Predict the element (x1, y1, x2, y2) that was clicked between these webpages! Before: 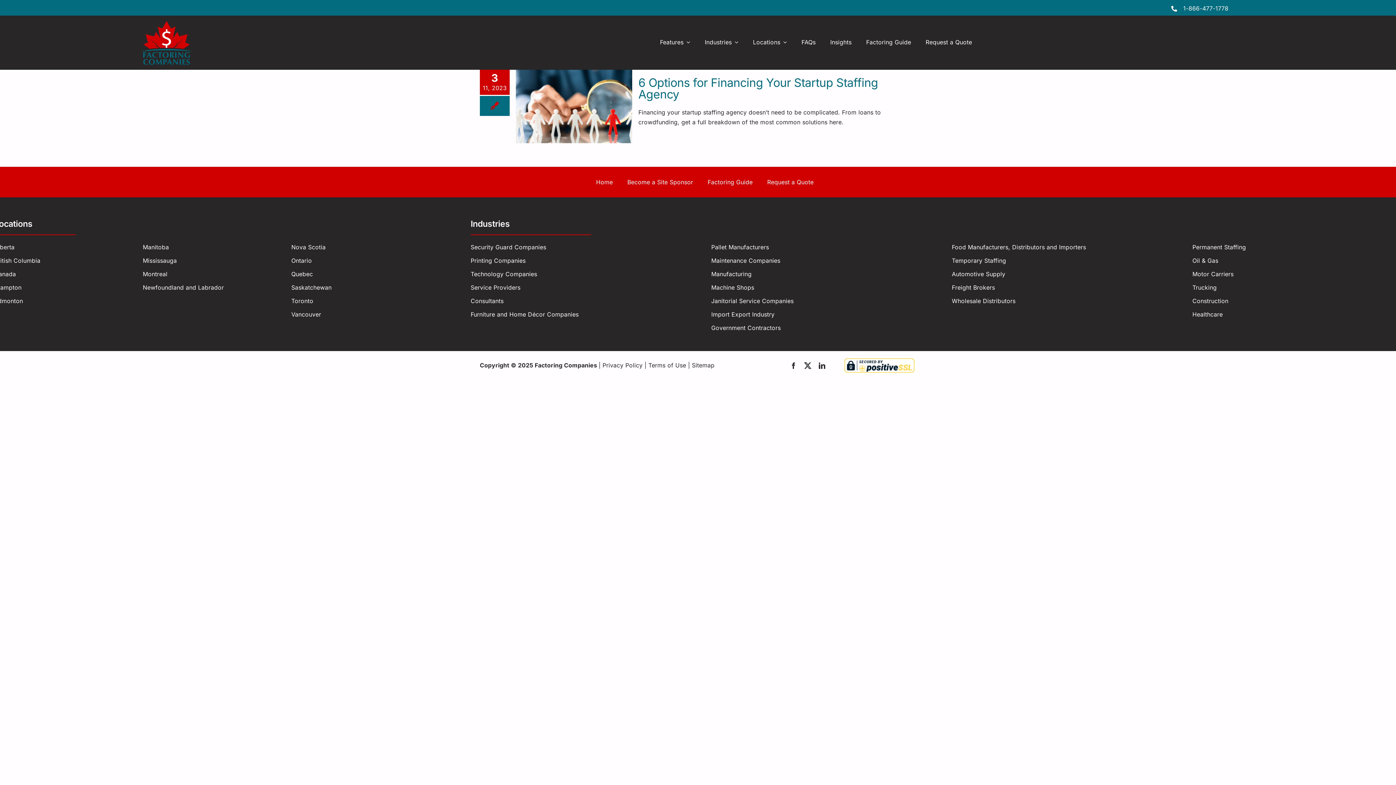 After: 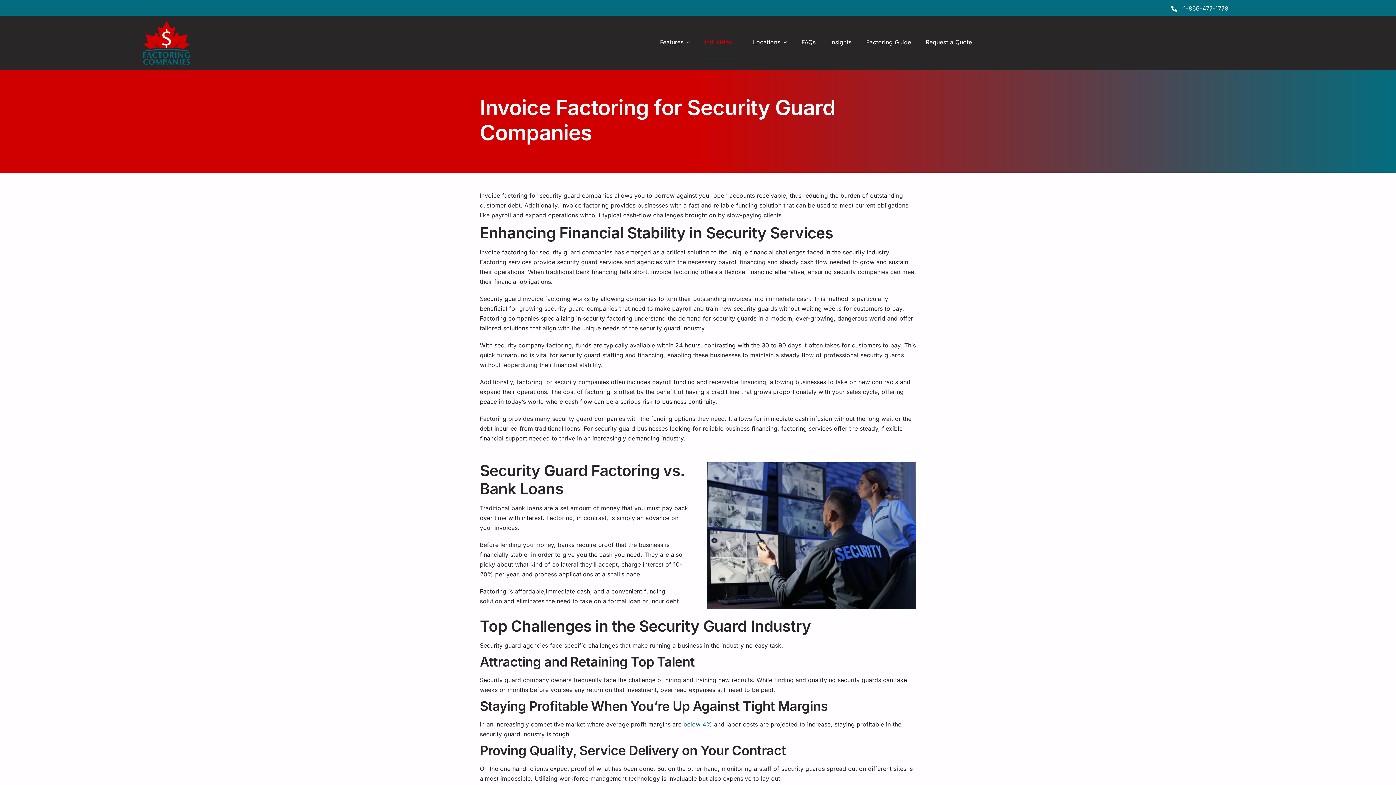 Action: bbox: (470, 242, 674, 252) label: Security Guard Companies